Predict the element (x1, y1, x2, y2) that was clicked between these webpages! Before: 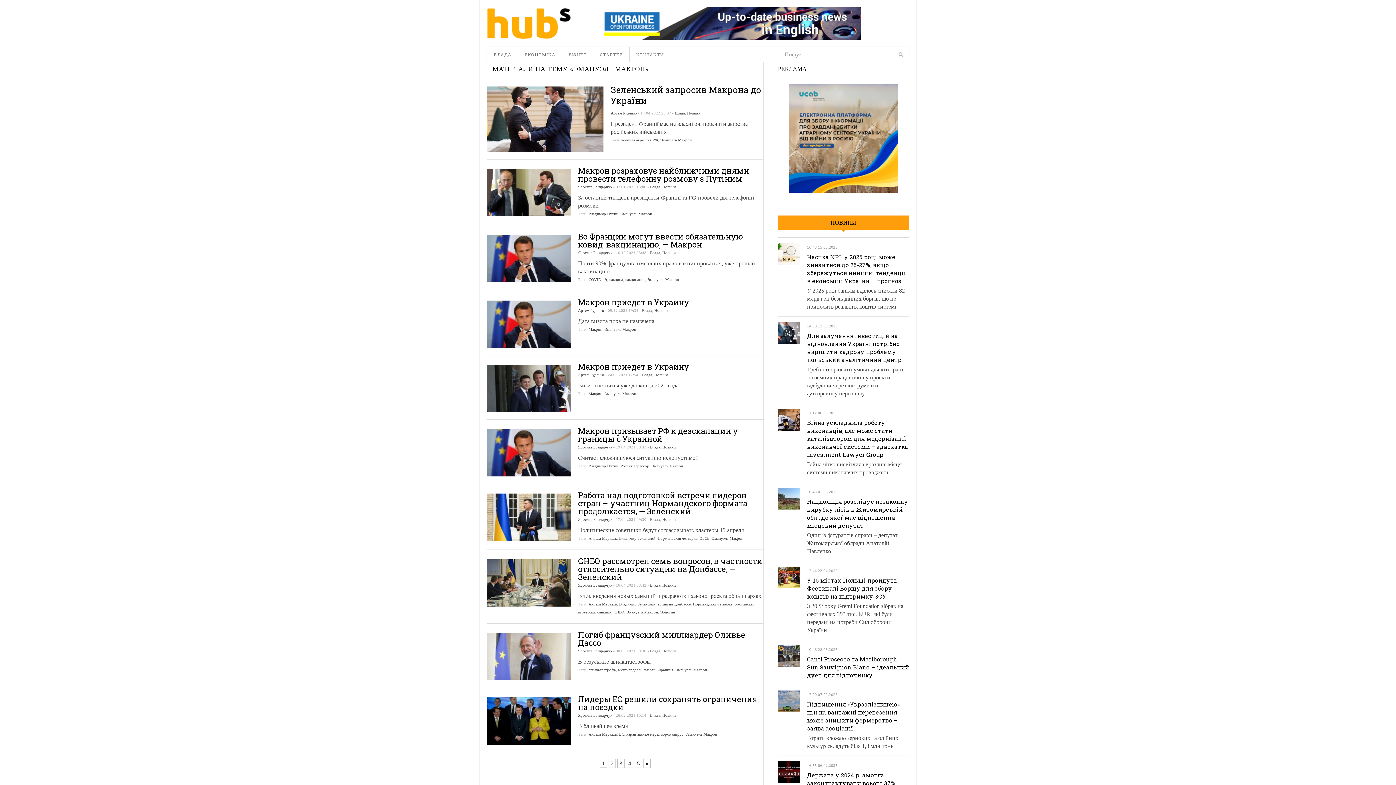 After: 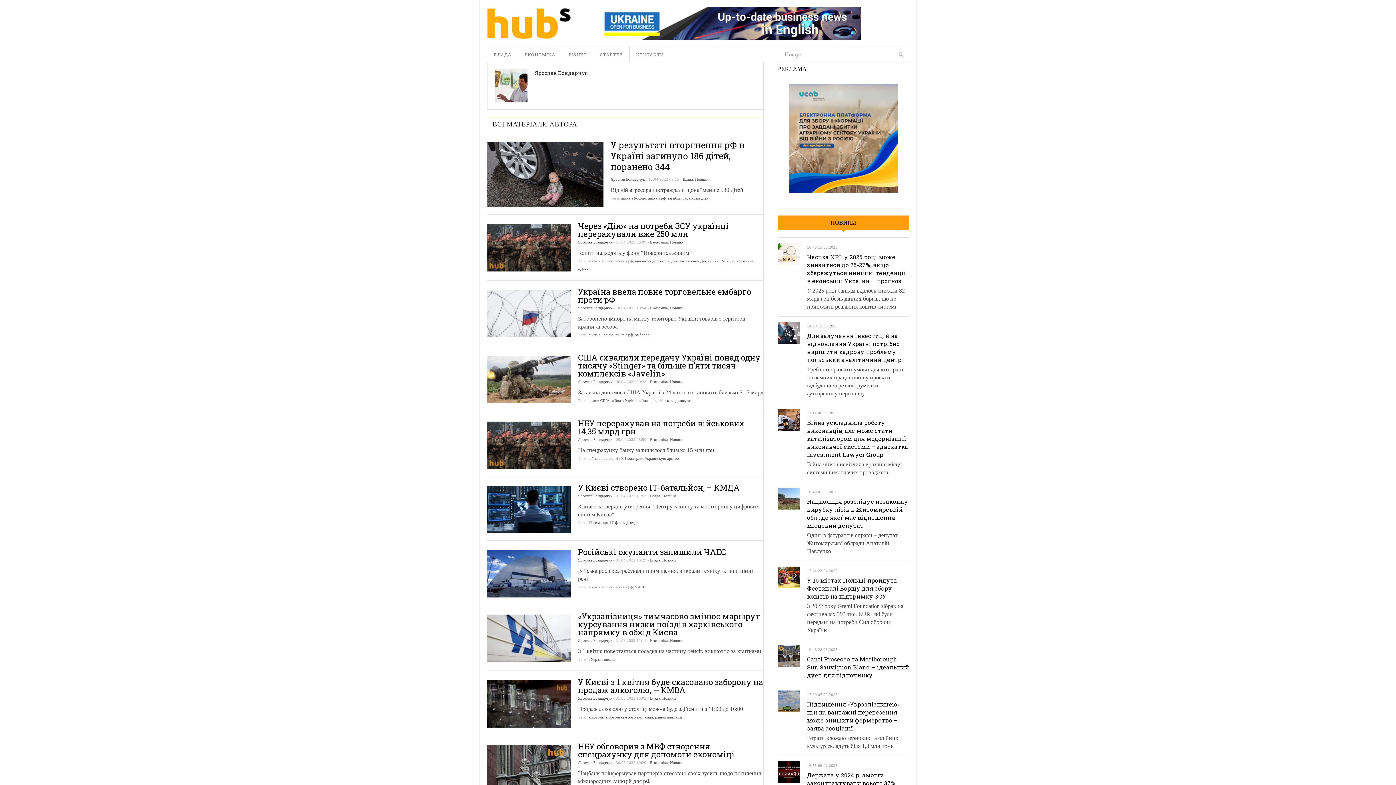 Action: label: Ярослав Бондарчук bbox: (578, 713, 612, 717)